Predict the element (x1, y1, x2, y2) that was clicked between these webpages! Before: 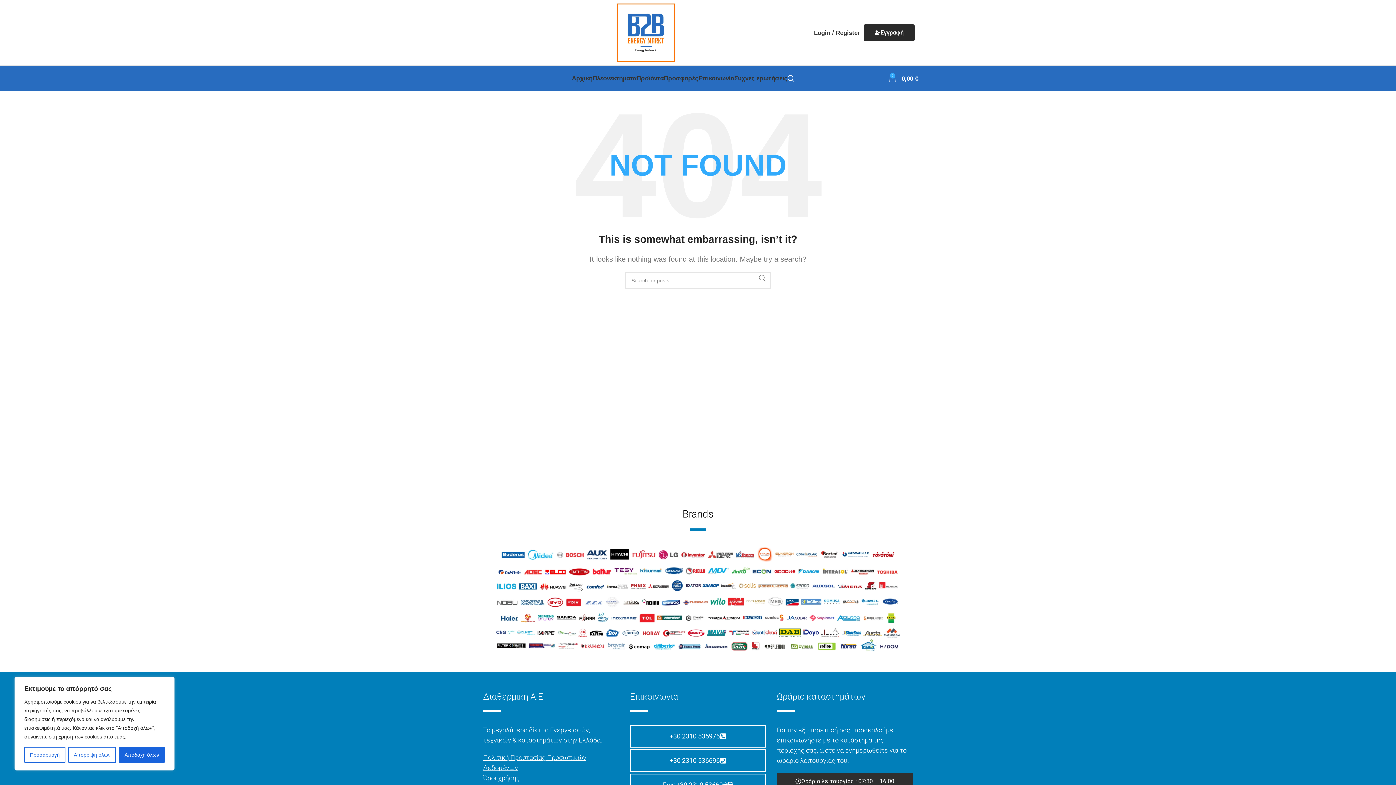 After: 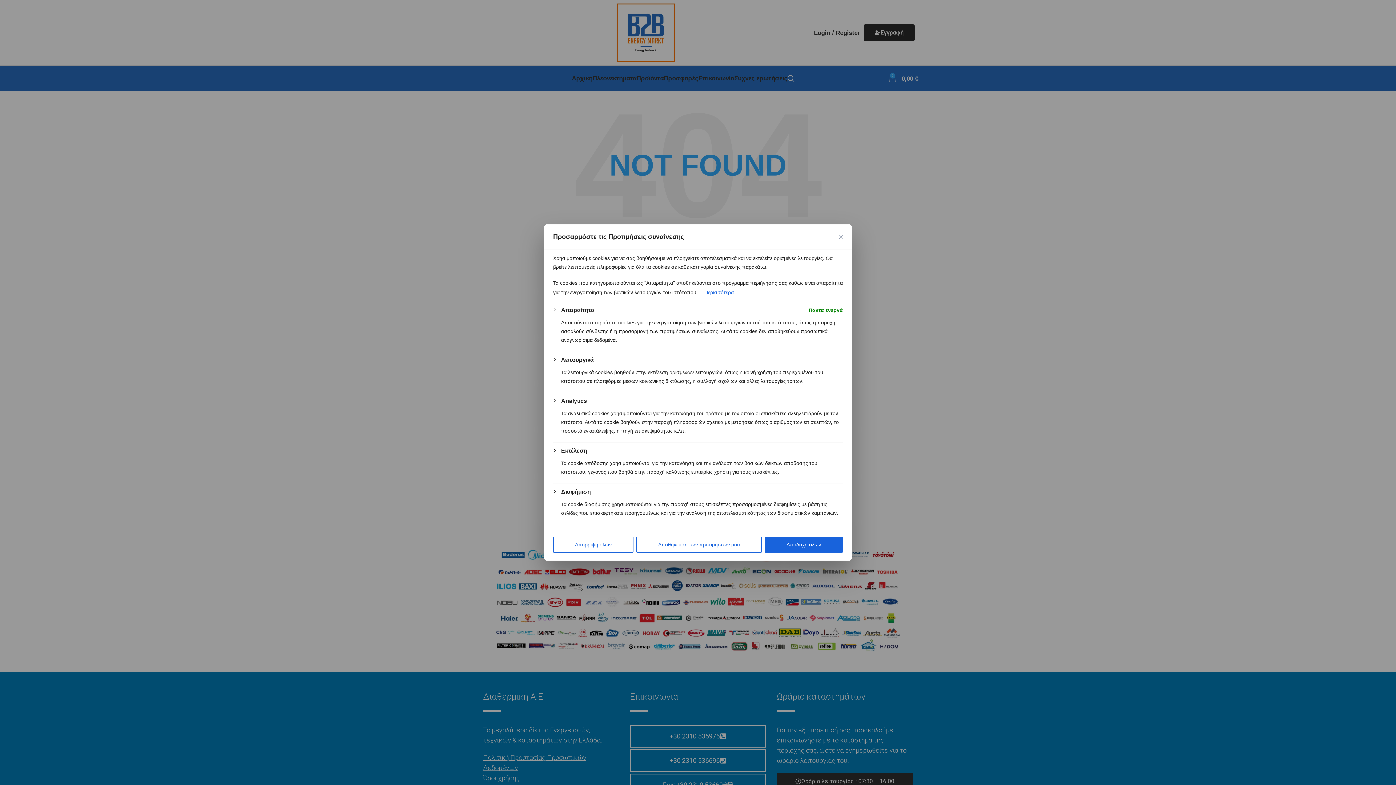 Action: bbox: (24, 747, 65, 763) label: Προσαρμογή